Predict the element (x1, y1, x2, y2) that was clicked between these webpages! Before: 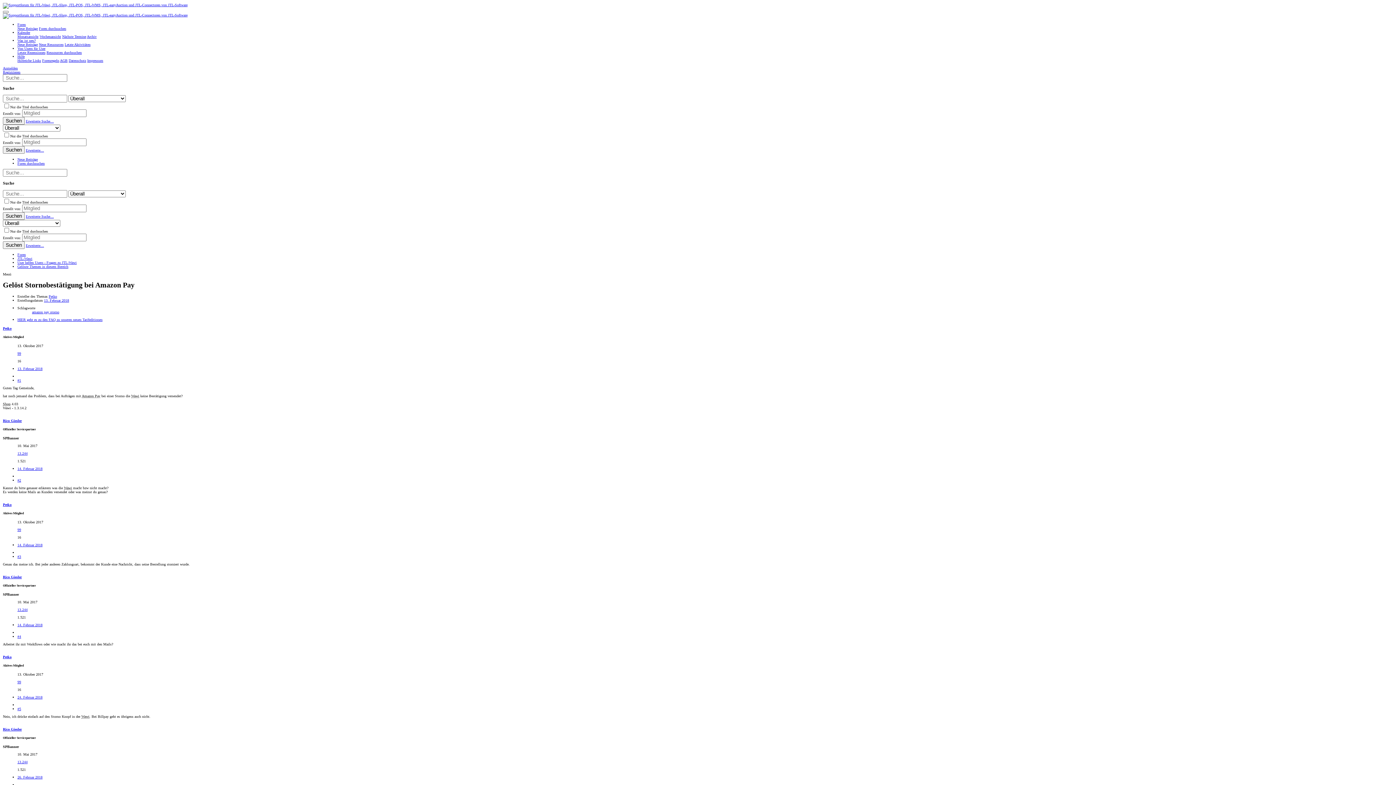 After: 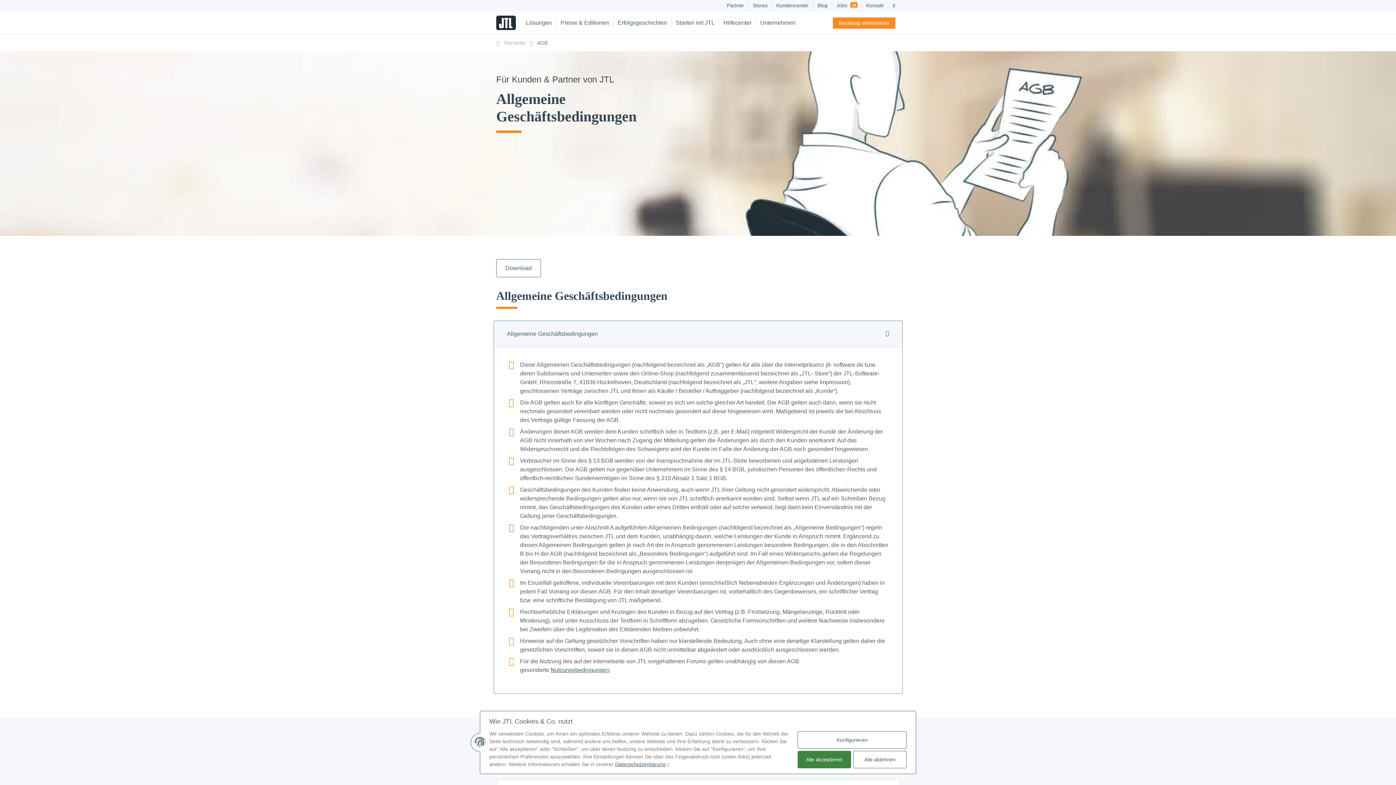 Action: bbox: (60, 58, 67, 62) label: AGB